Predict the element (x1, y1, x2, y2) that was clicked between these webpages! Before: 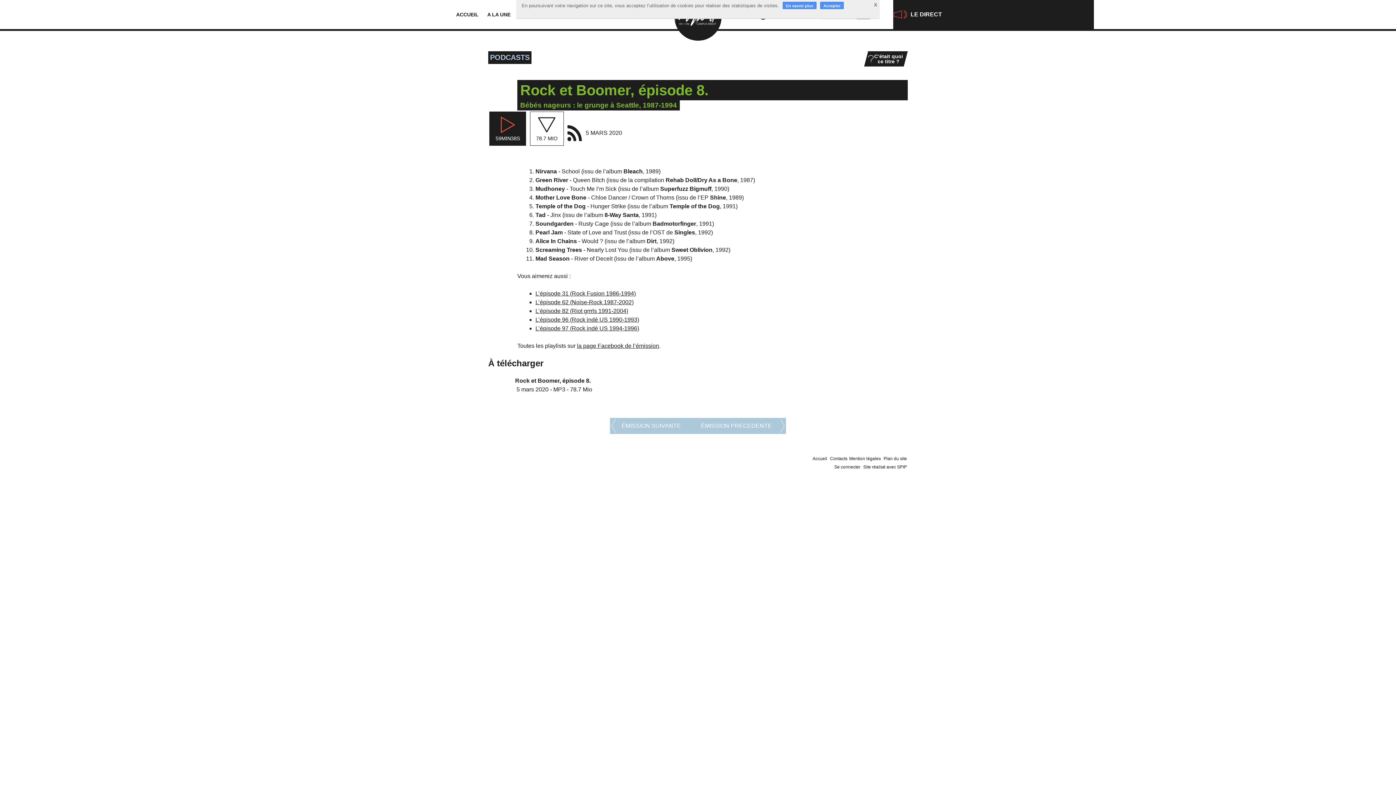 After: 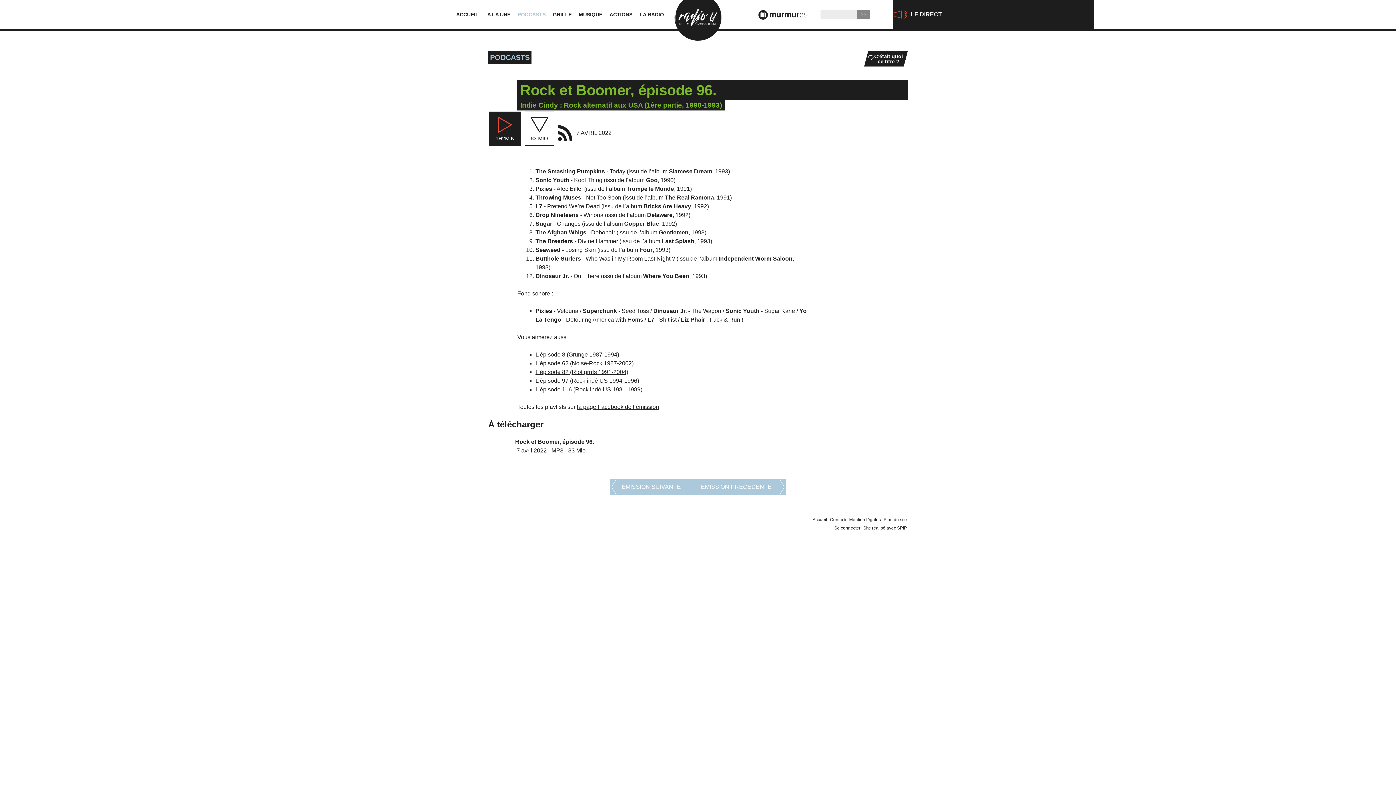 Action: bbox: (535, 316, 639, 323) label: L’épisode 96 (Rock indé US 1990-1993)